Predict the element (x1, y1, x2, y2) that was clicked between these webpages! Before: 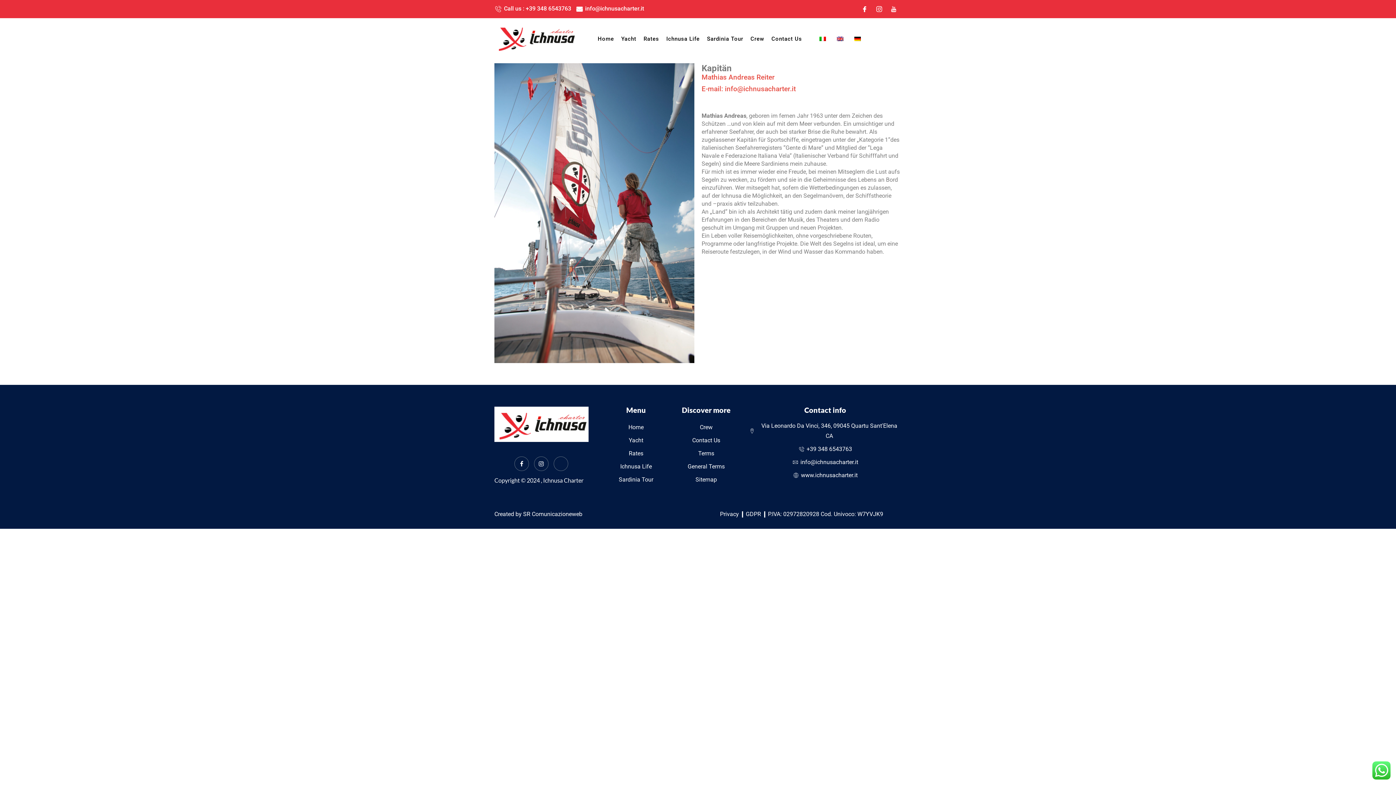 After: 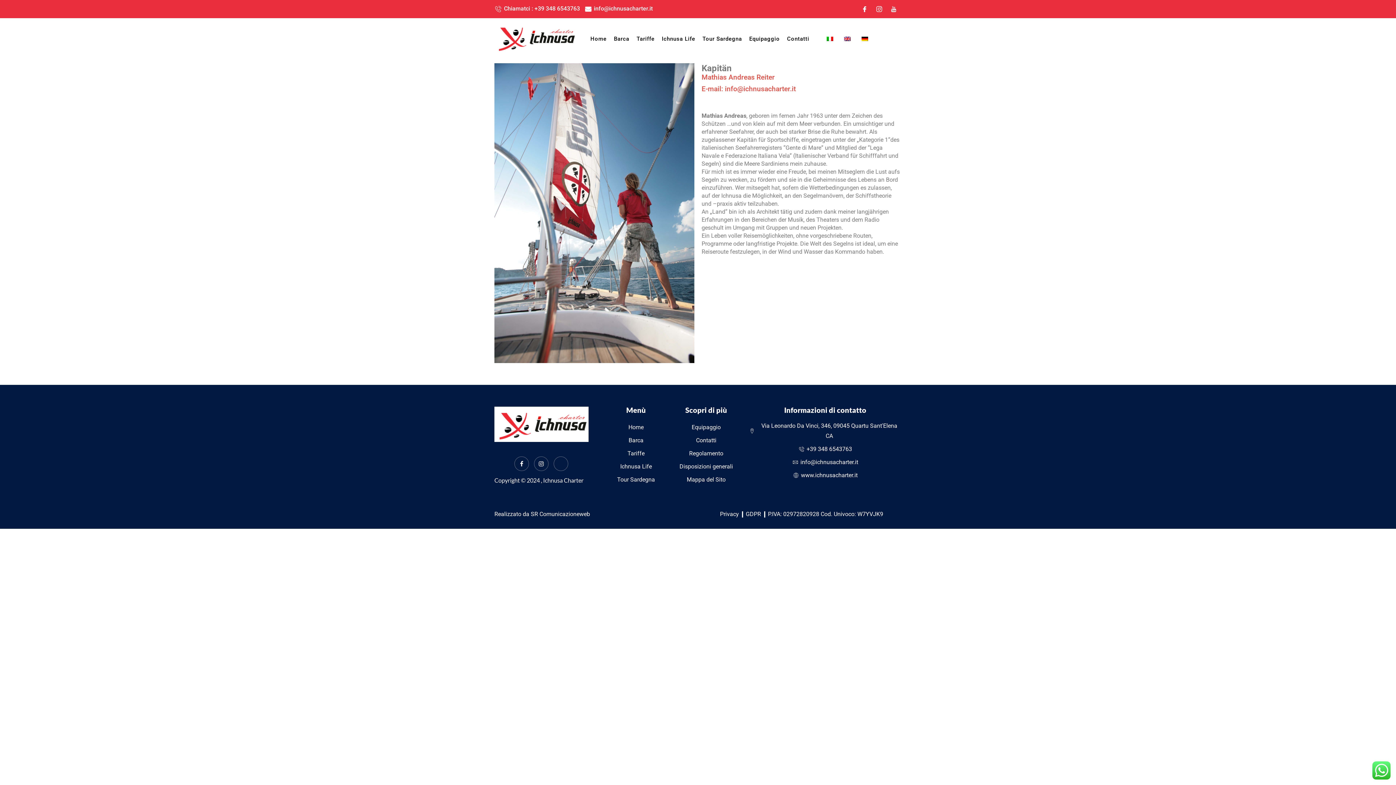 Action: bbox: (812, 21, 829, 56)